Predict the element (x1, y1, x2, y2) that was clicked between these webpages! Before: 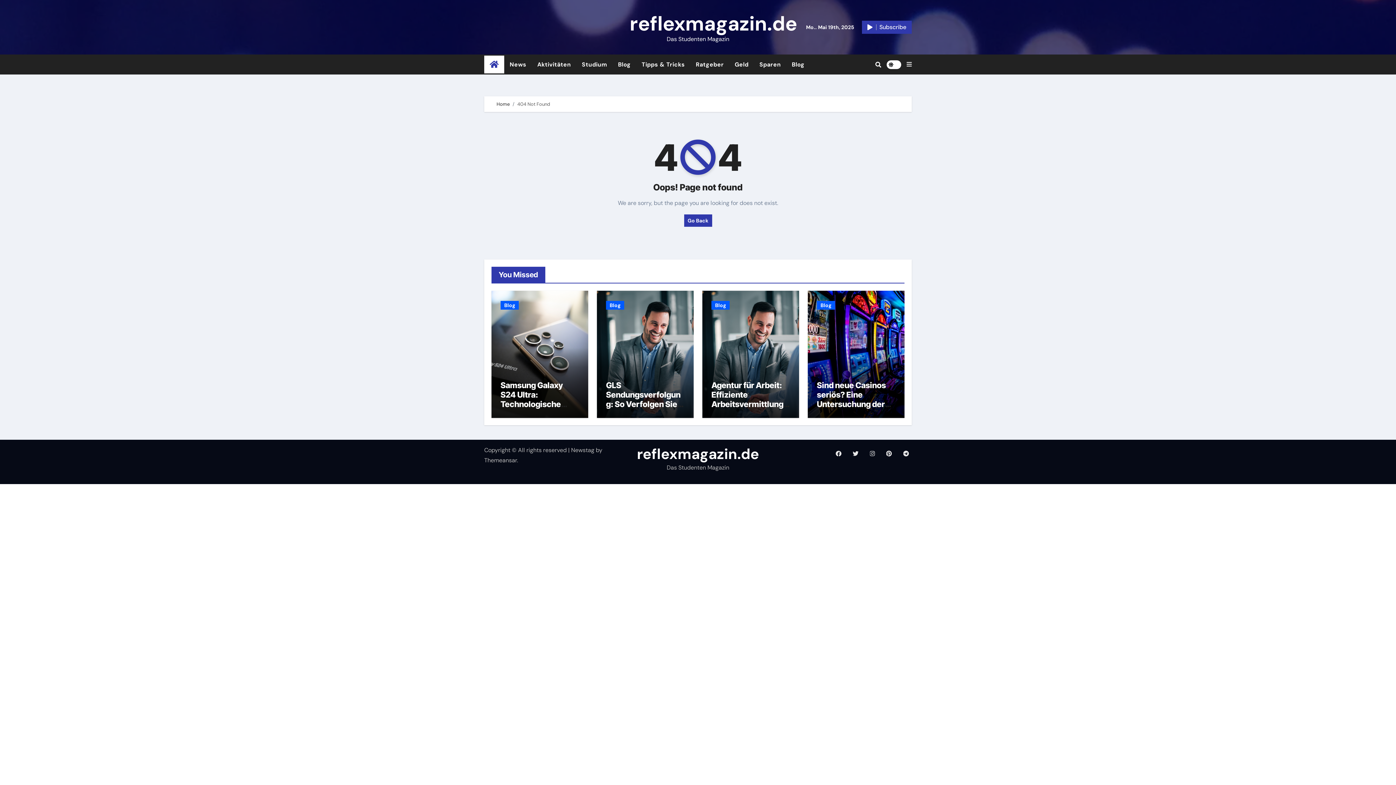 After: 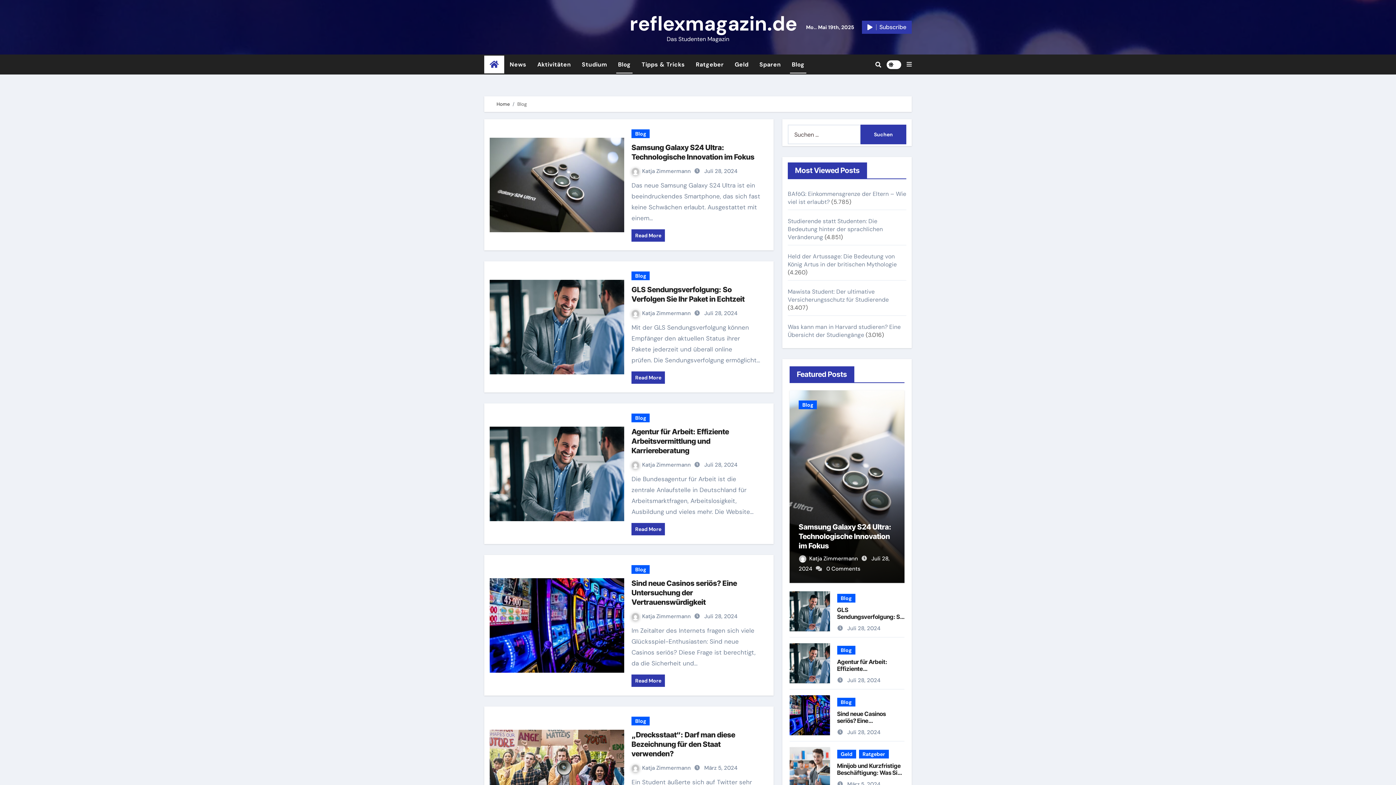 Action: label: Blog bbox: (786, 55, 810, 73)